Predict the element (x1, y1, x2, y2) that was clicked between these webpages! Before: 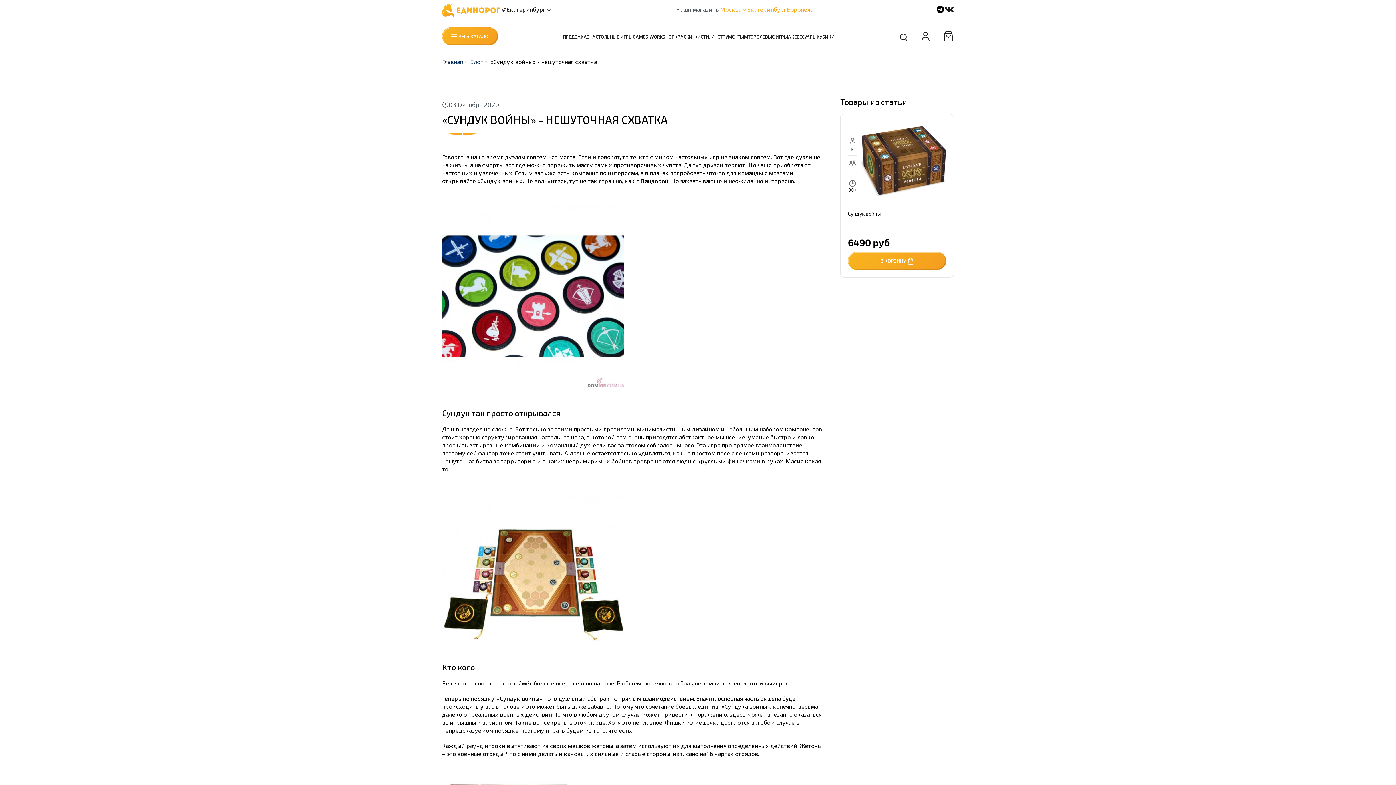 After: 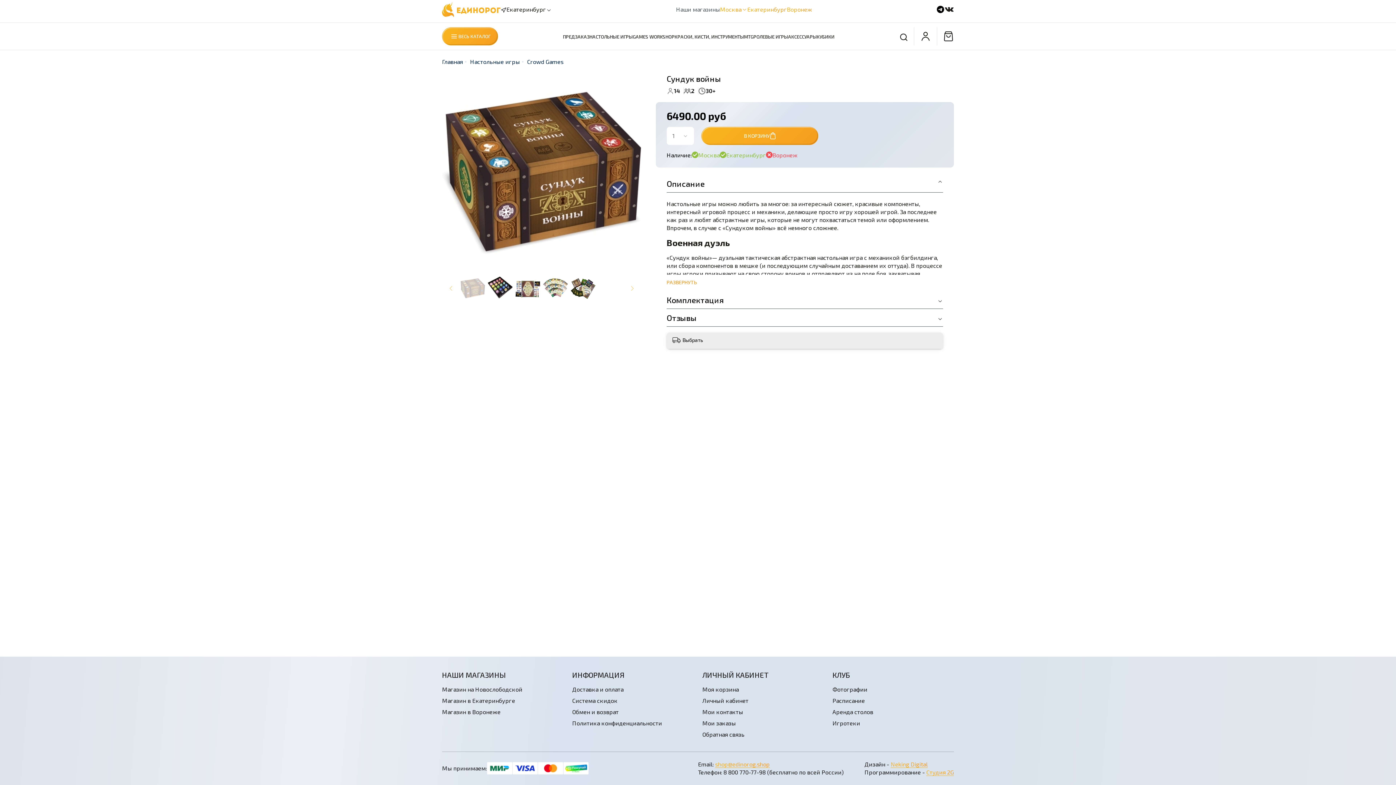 Action: label: Сундук войны bbox: (848, 210, 881, 216)